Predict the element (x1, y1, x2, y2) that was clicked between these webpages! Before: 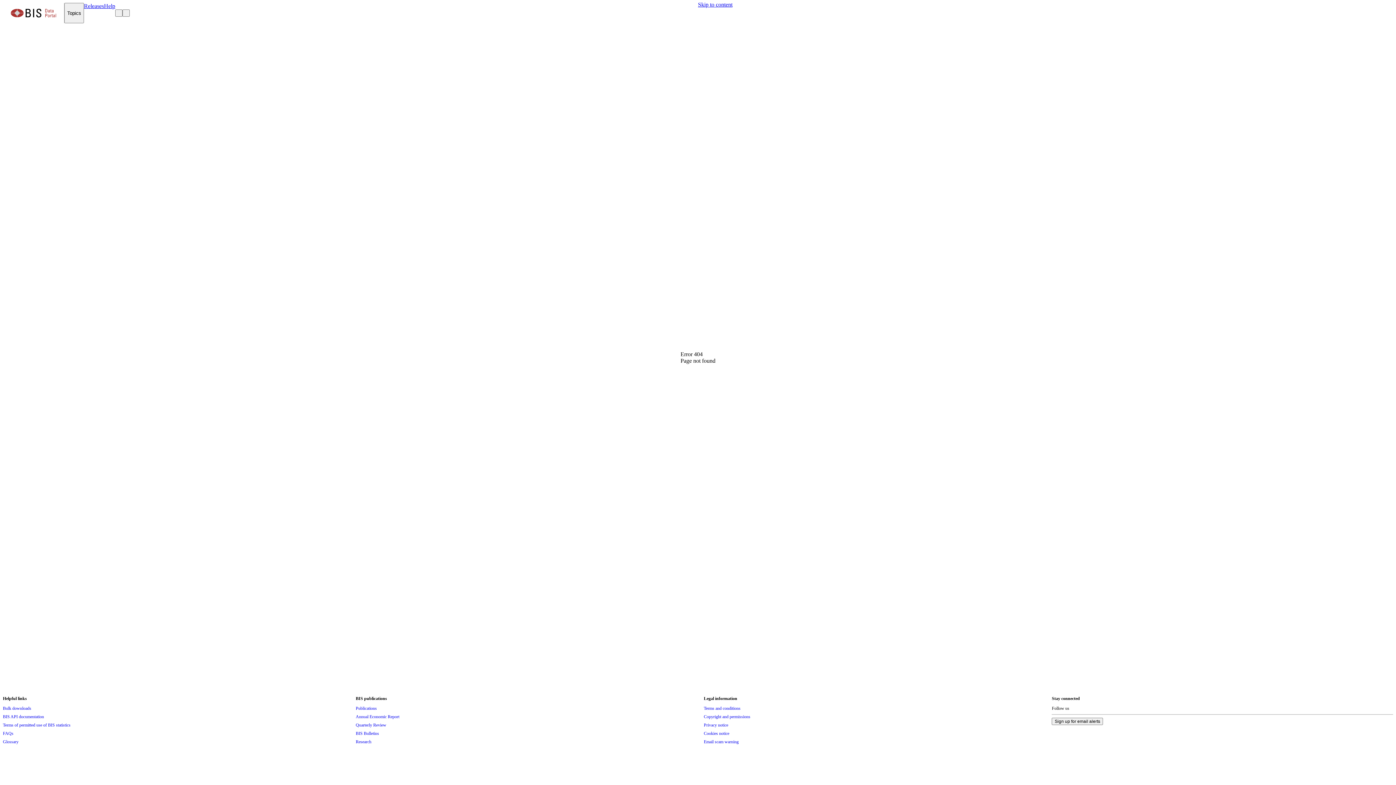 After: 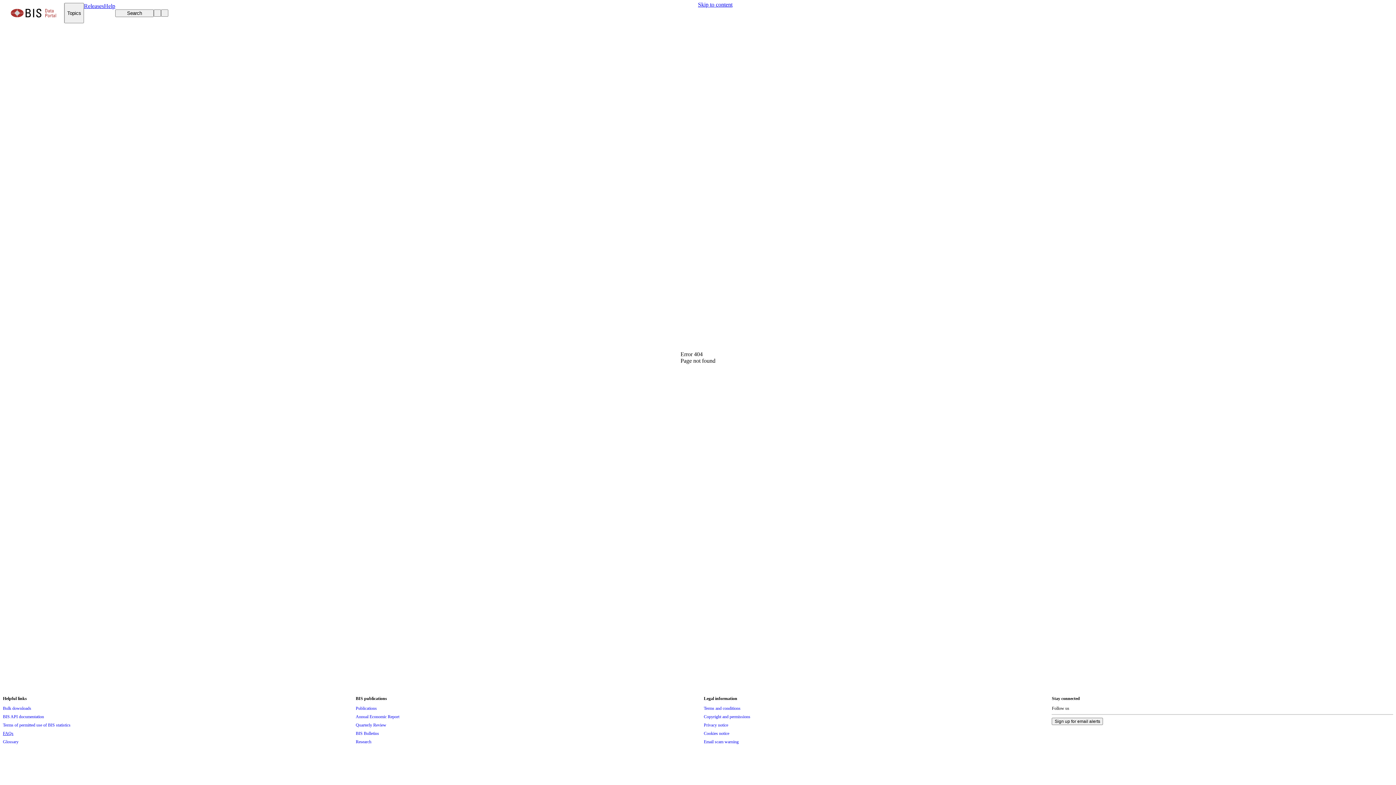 Action: bbox: (2, 729, 13, 737) label: FAQs